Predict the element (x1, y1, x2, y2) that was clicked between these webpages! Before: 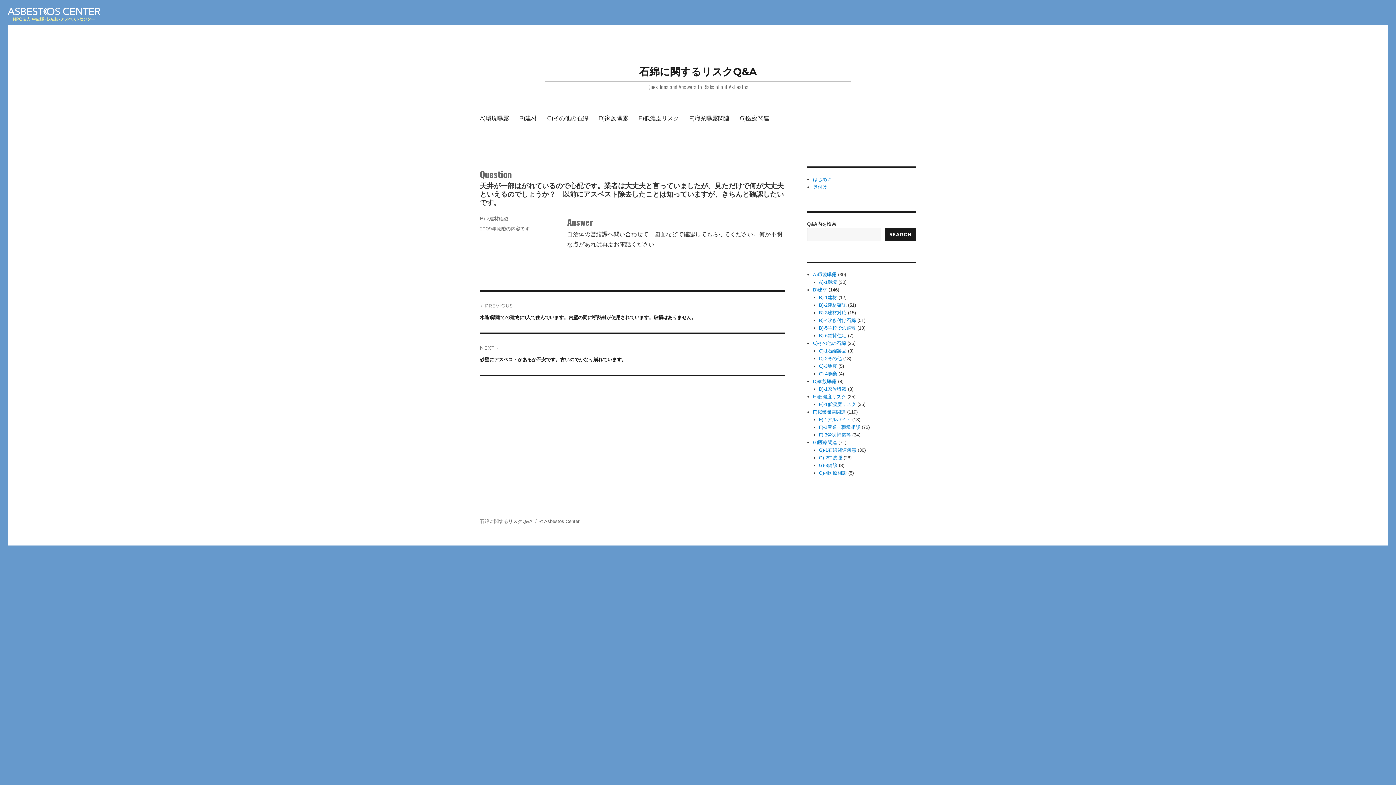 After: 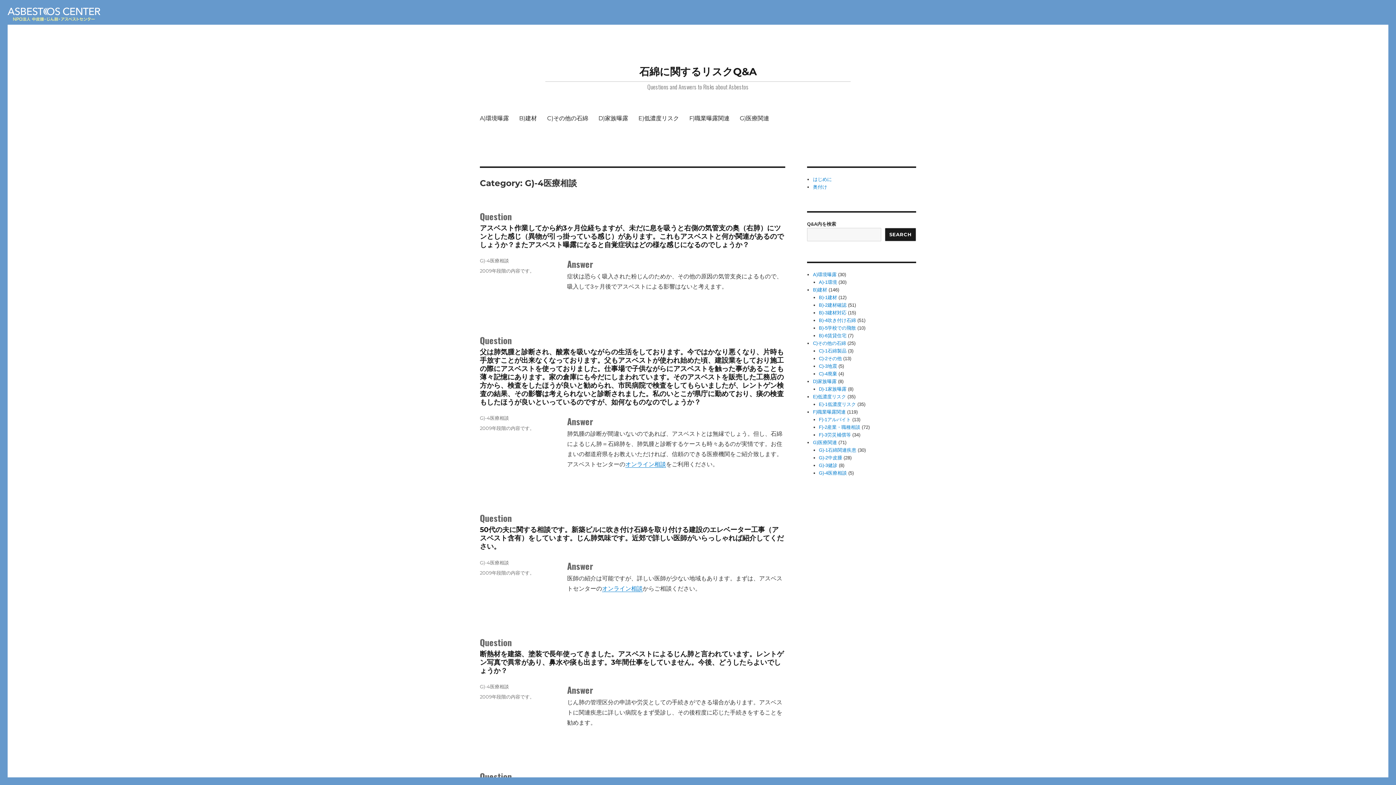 Action: bbox: (819, 470, 847, 476) label: G)-4医療相談